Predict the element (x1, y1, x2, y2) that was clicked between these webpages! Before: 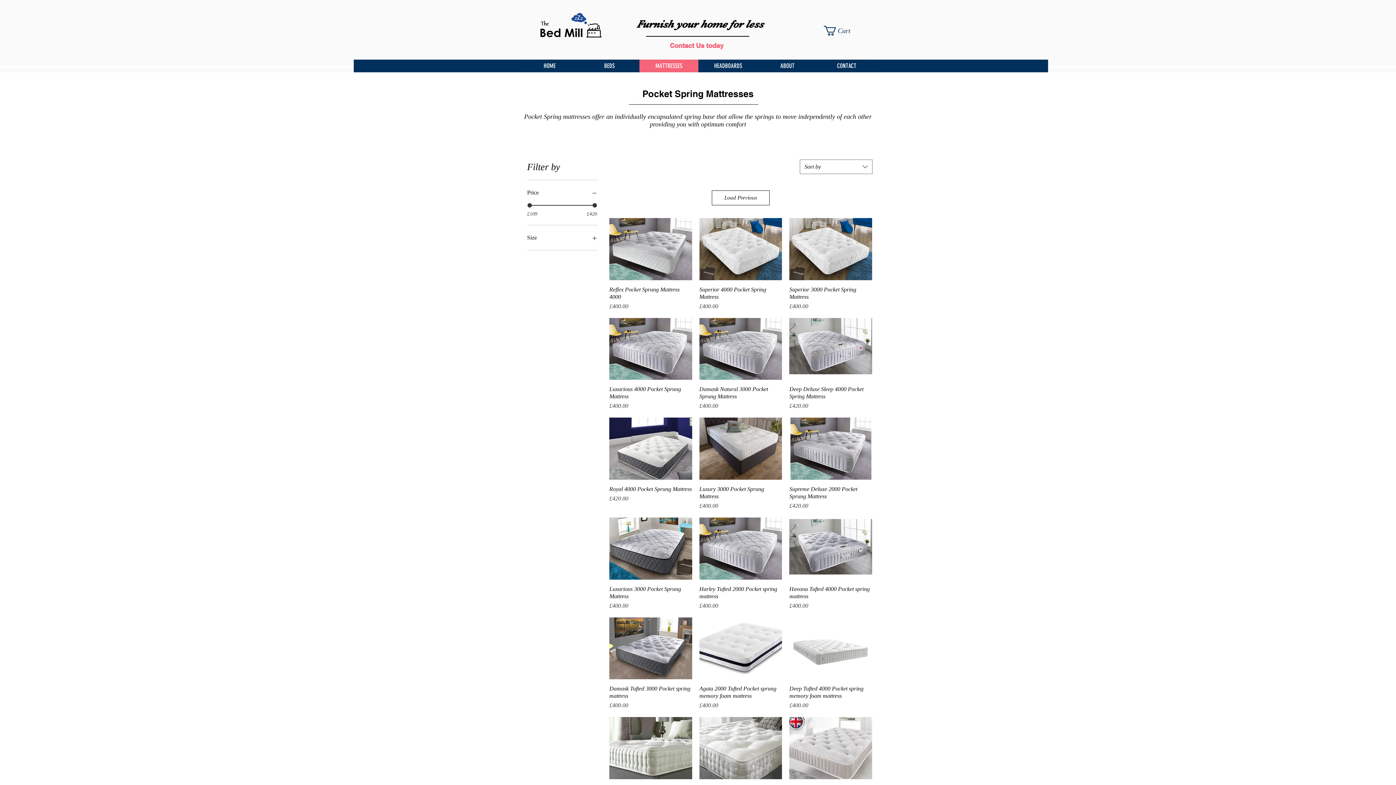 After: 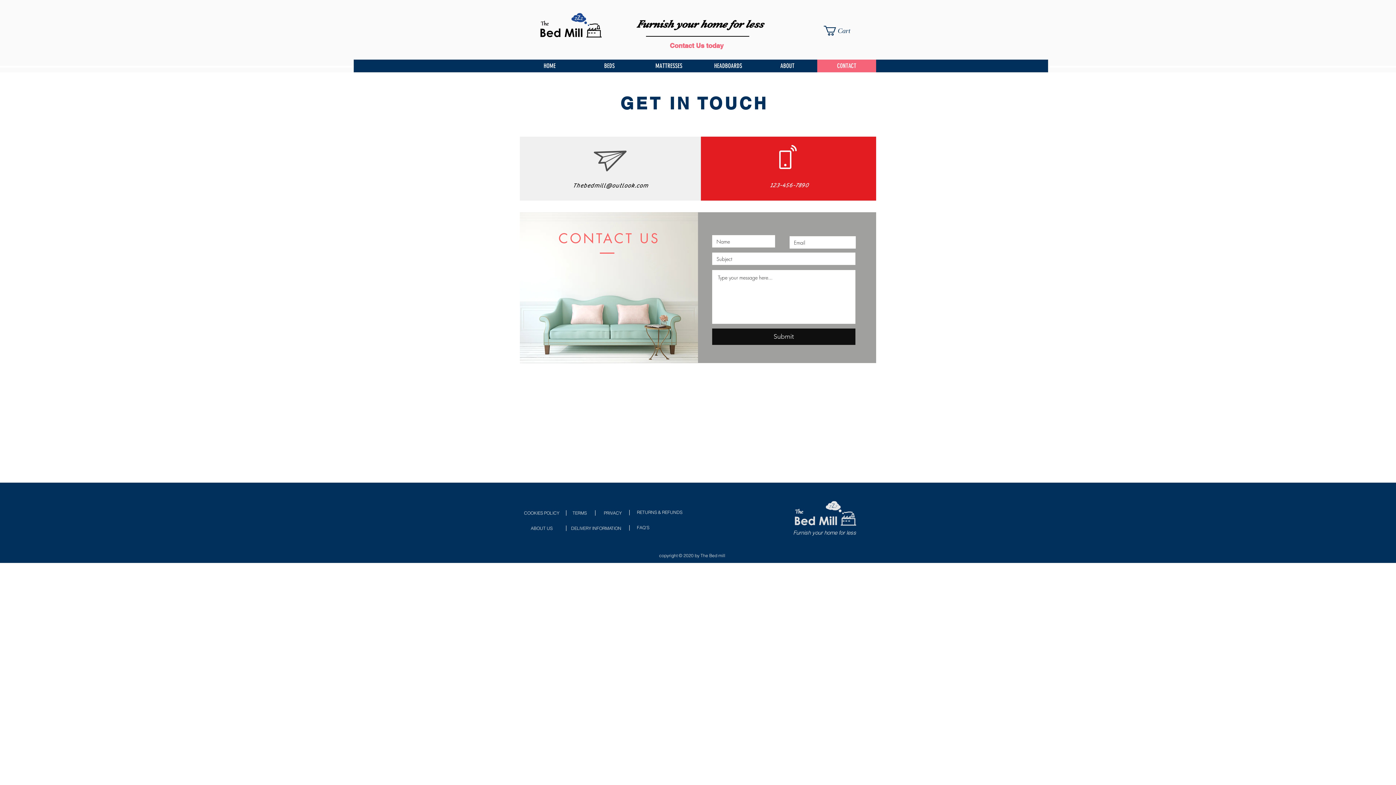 Action: label: CONTACT bbox: (817, 59, 876, 72)